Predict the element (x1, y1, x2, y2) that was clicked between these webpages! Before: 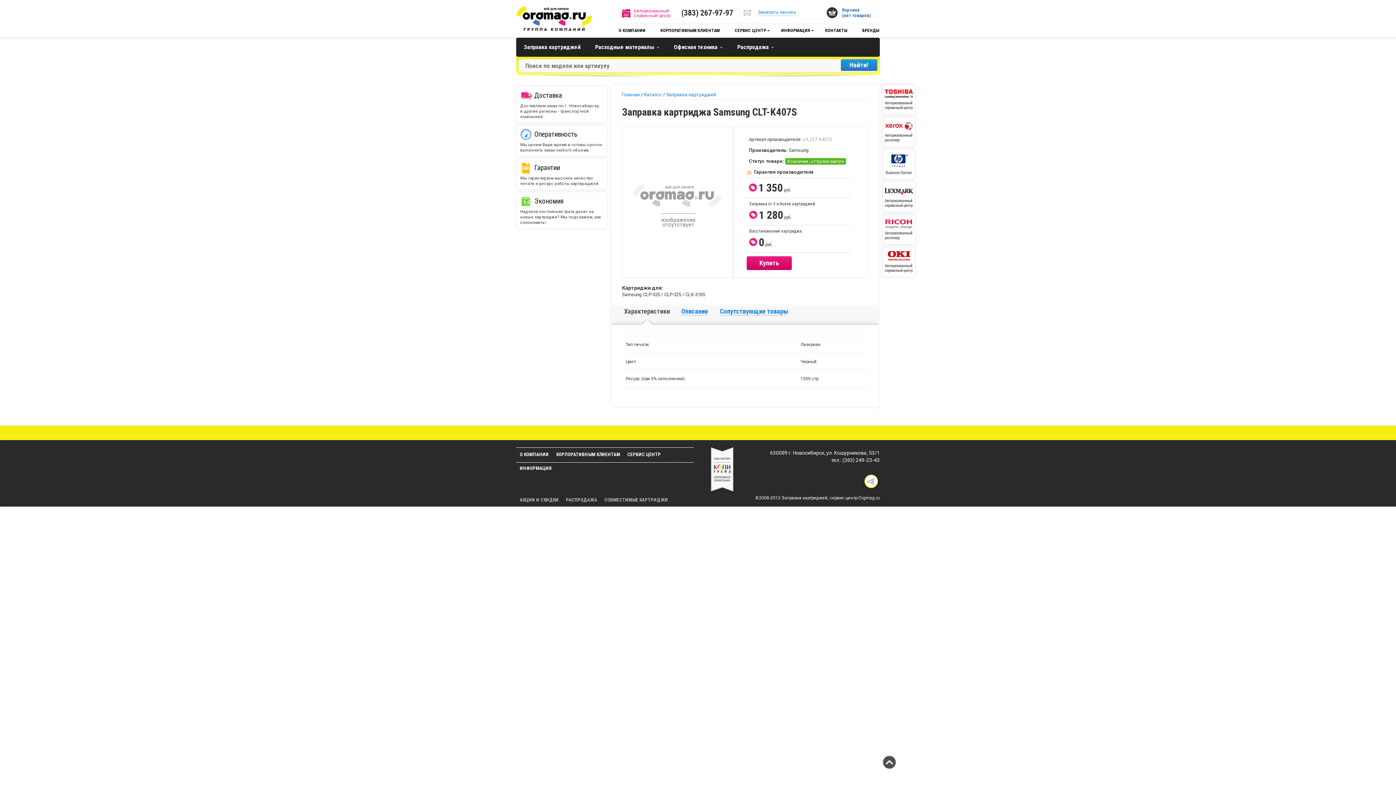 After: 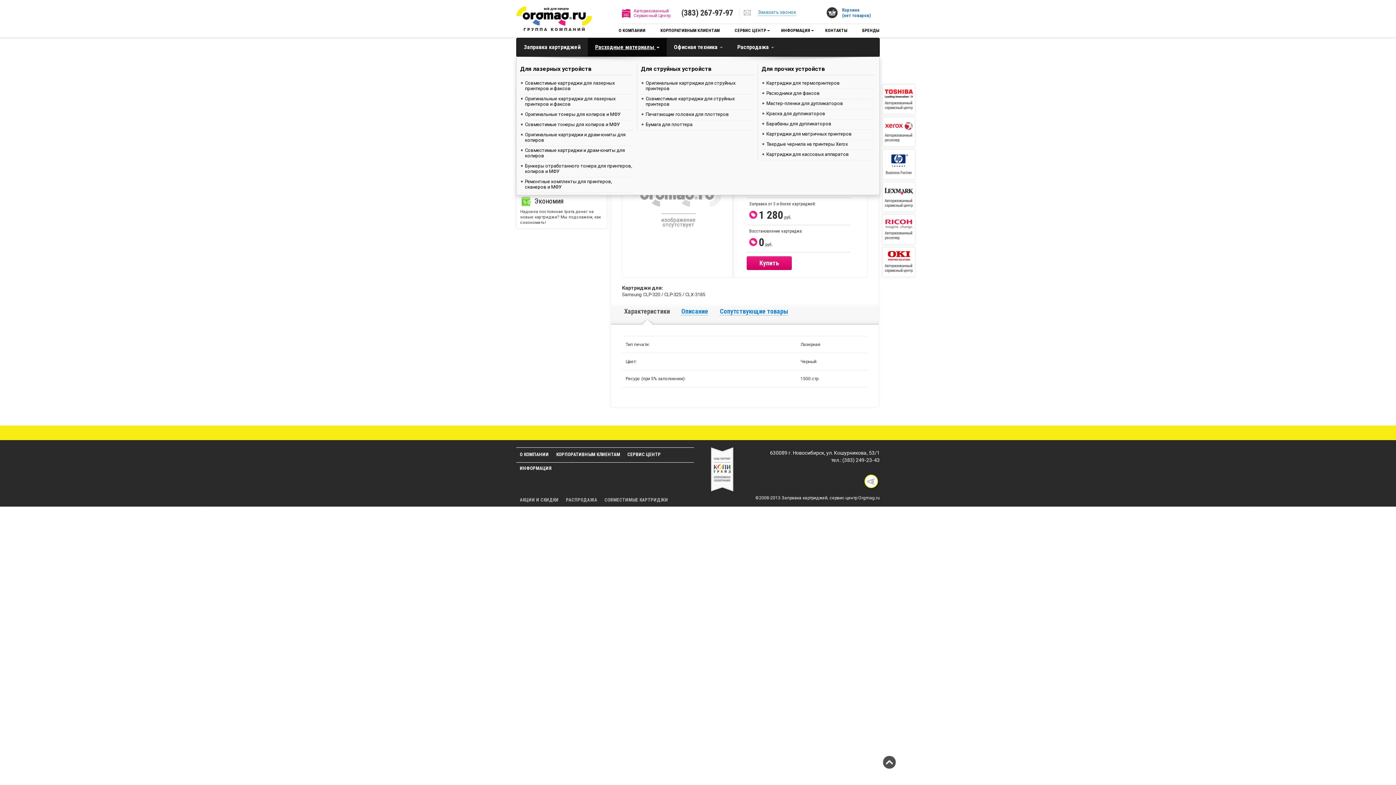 Action: bbox: (588, 38, 666, 56) label: Расходные материалы 